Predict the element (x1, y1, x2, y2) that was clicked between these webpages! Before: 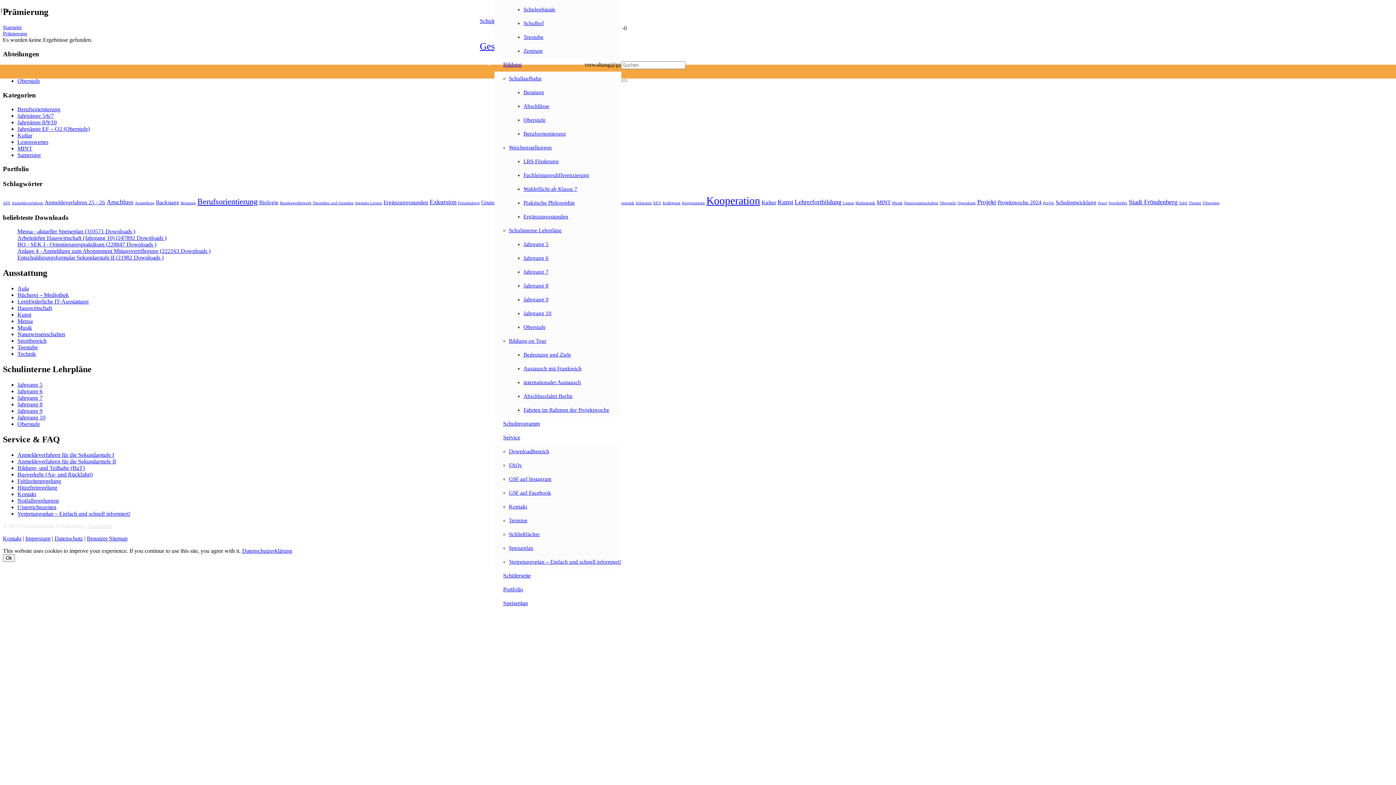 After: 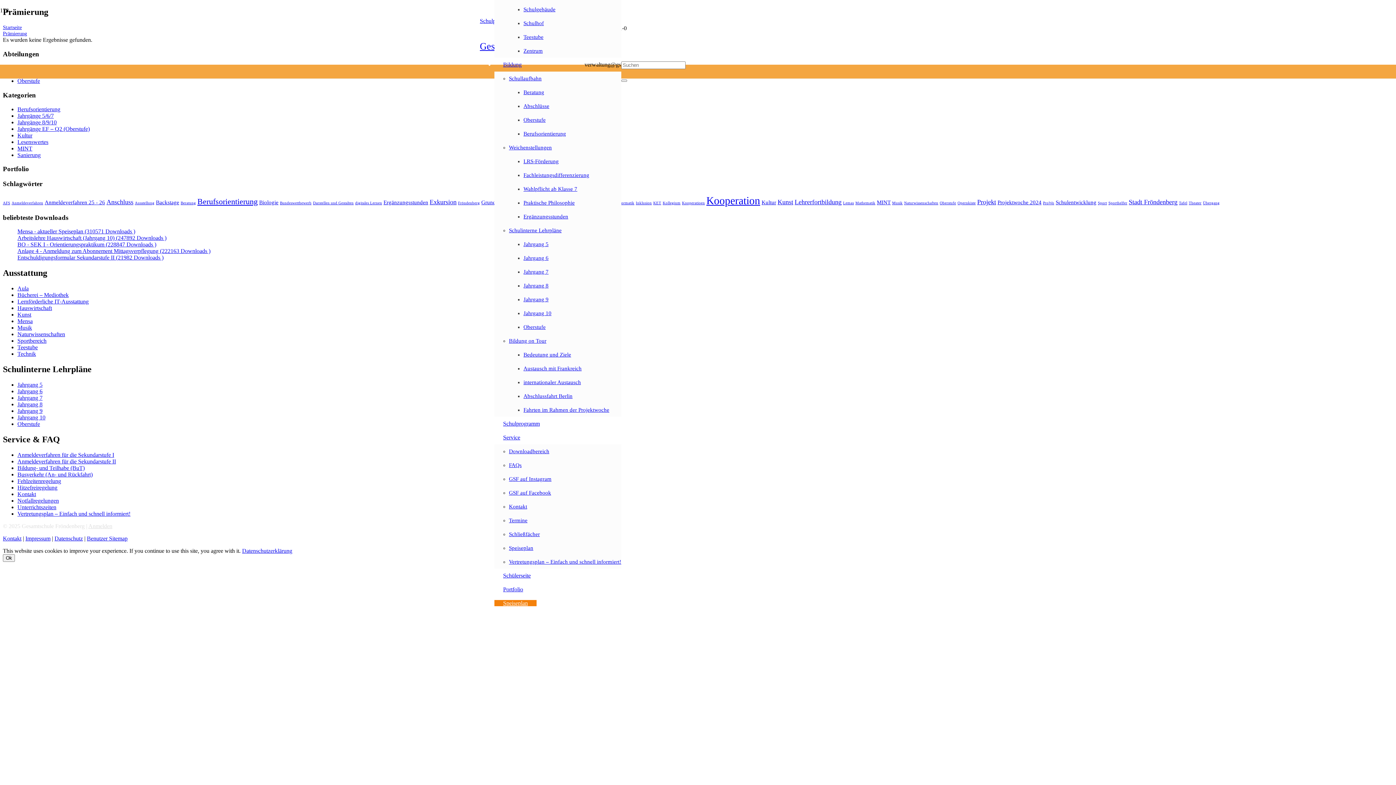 Action: bbox: (494, 600, 536, 606) label: Speiseplan